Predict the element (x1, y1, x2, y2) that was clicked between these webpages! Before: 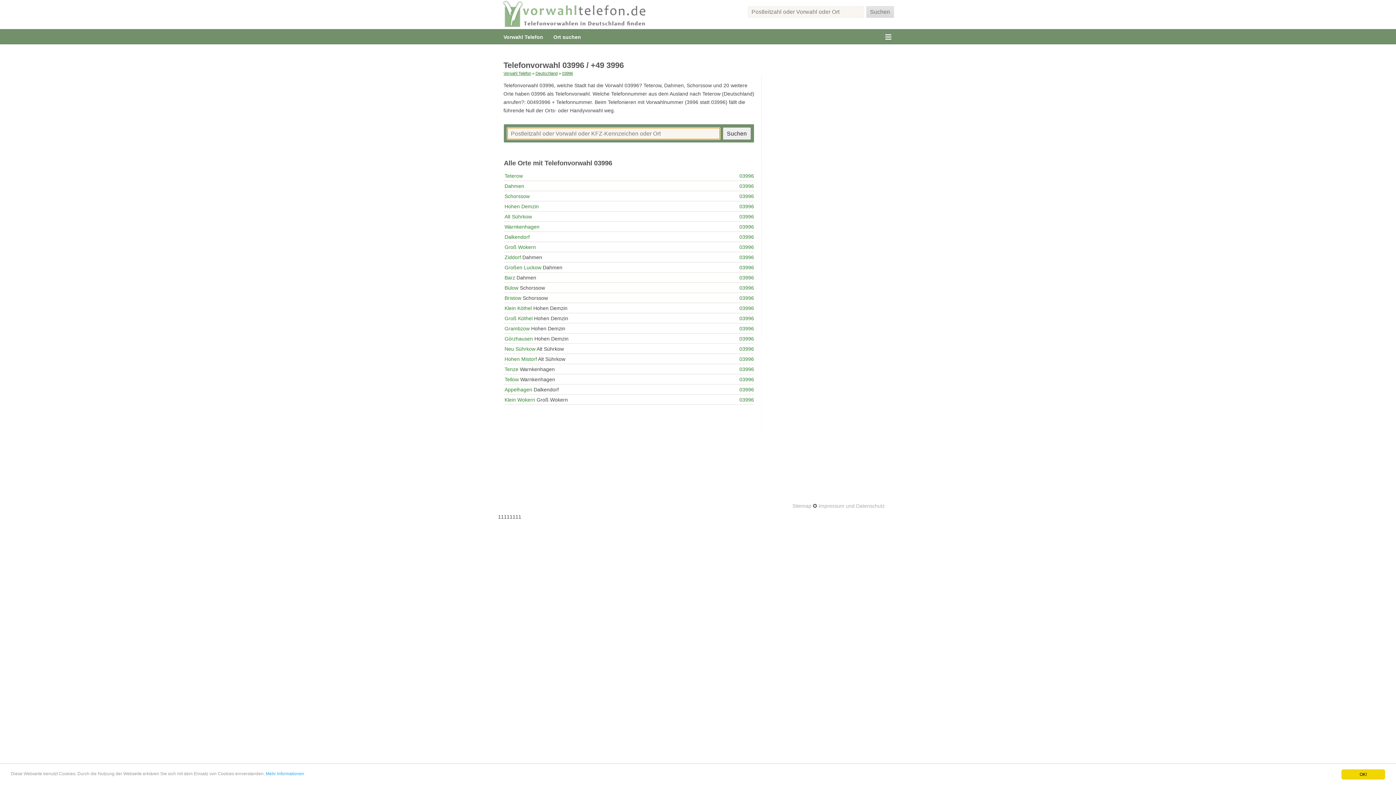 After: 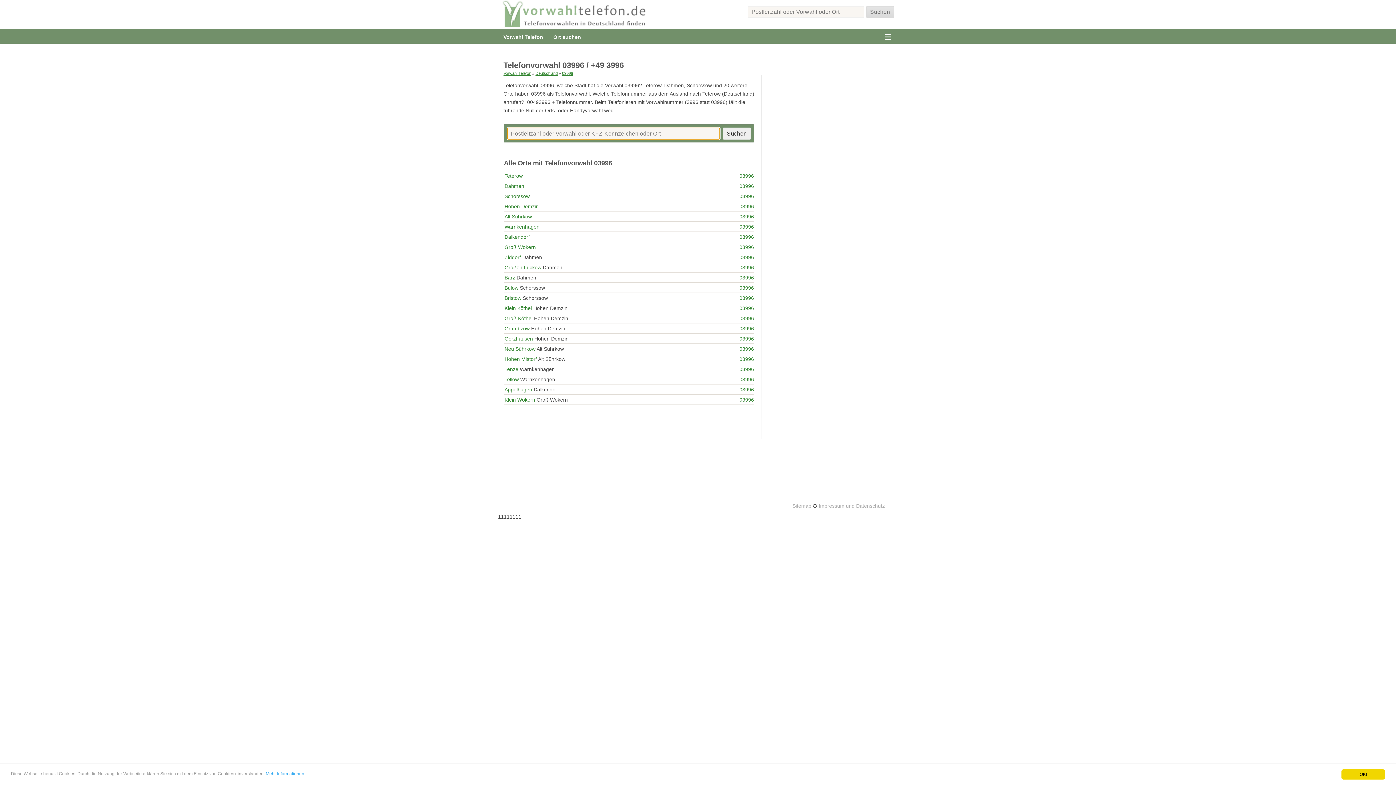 Action: bbox: (739, 376, 754, 382) label: 03996